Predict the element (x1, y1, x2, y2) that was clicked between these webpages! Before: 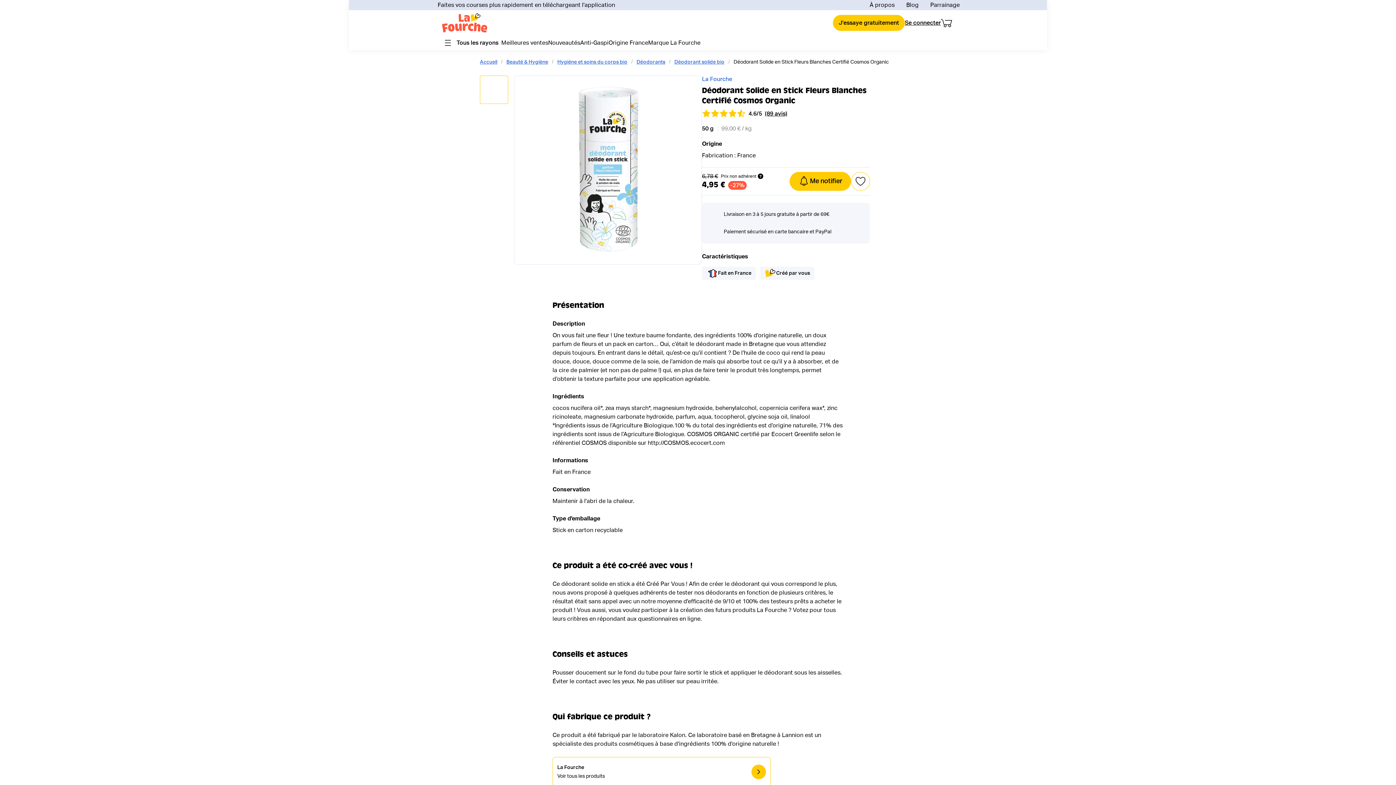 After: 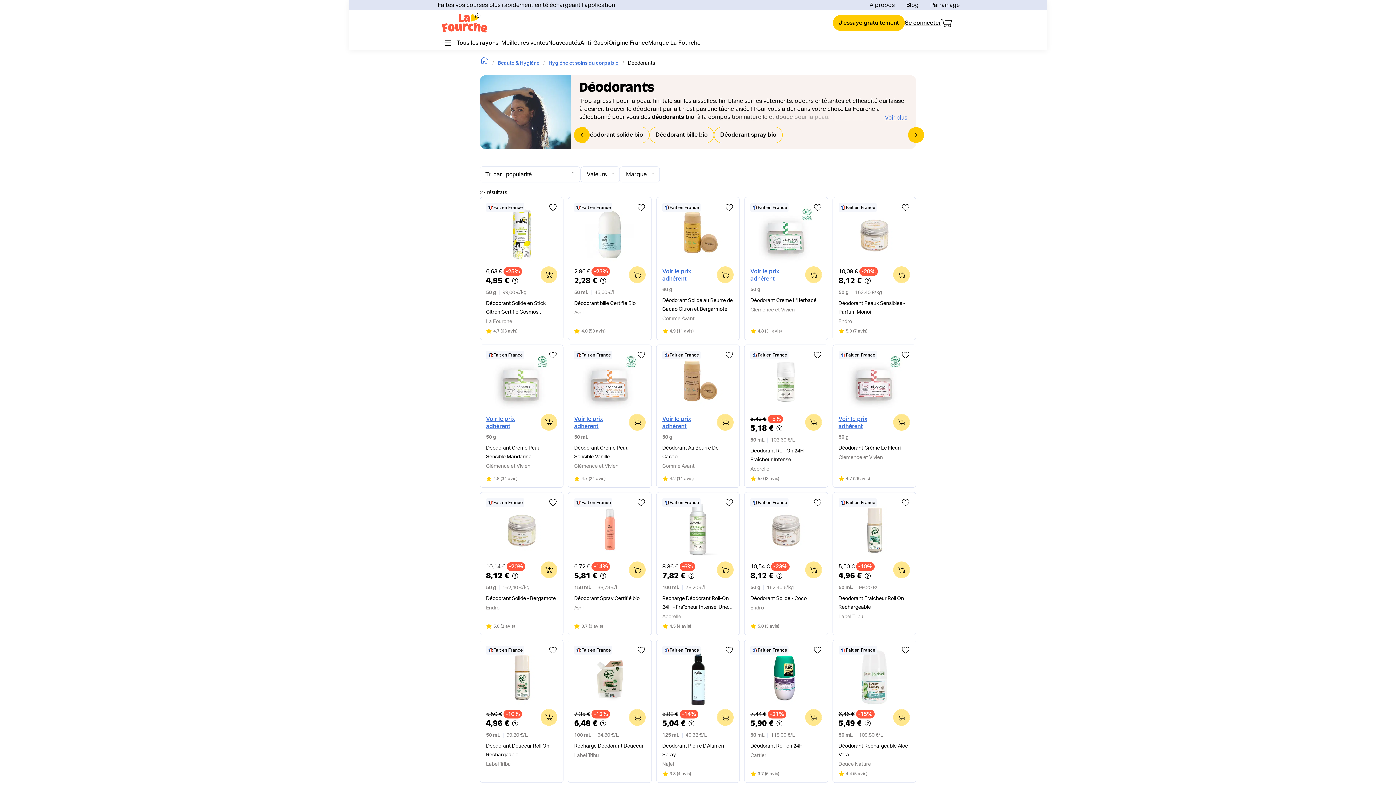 Action: bbox: (636, 59, 665, 64) label: Déodorants